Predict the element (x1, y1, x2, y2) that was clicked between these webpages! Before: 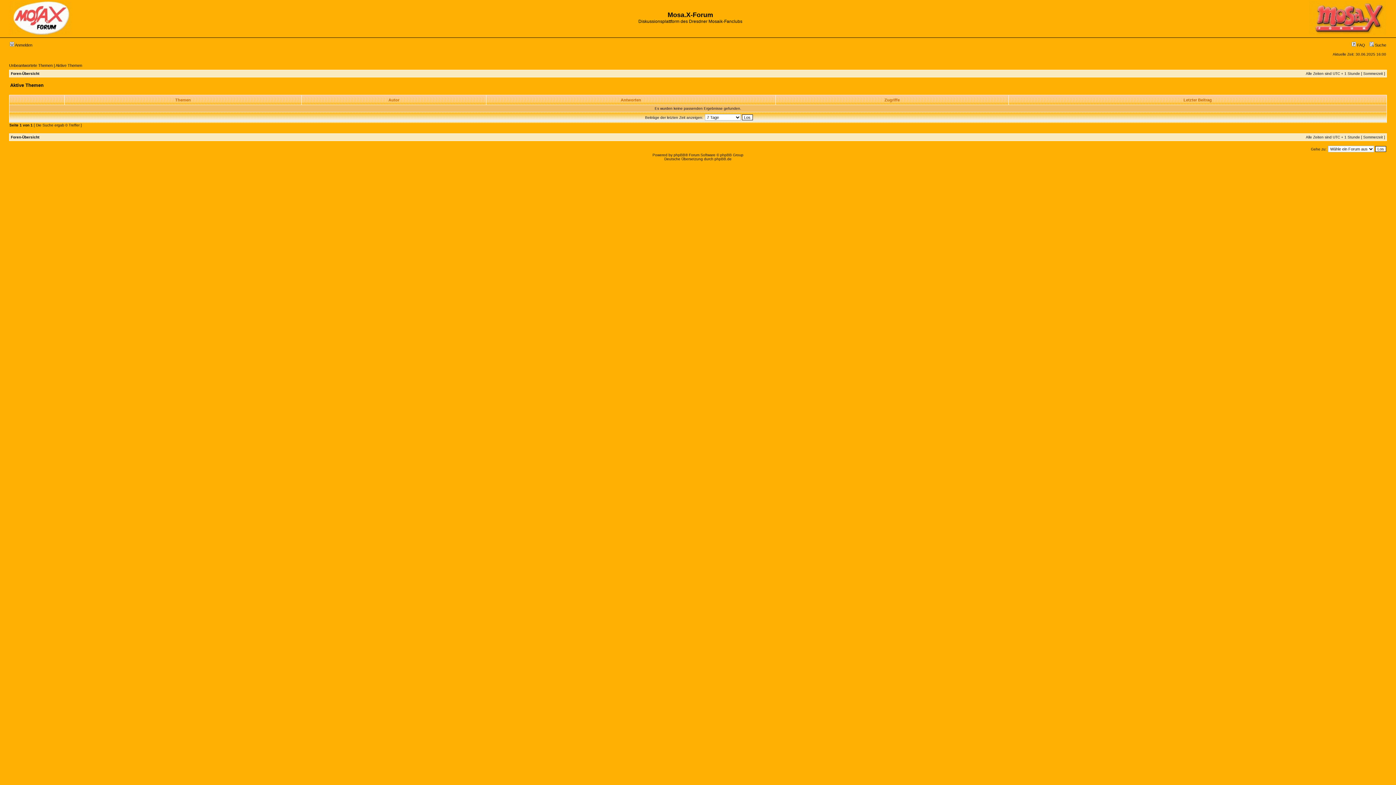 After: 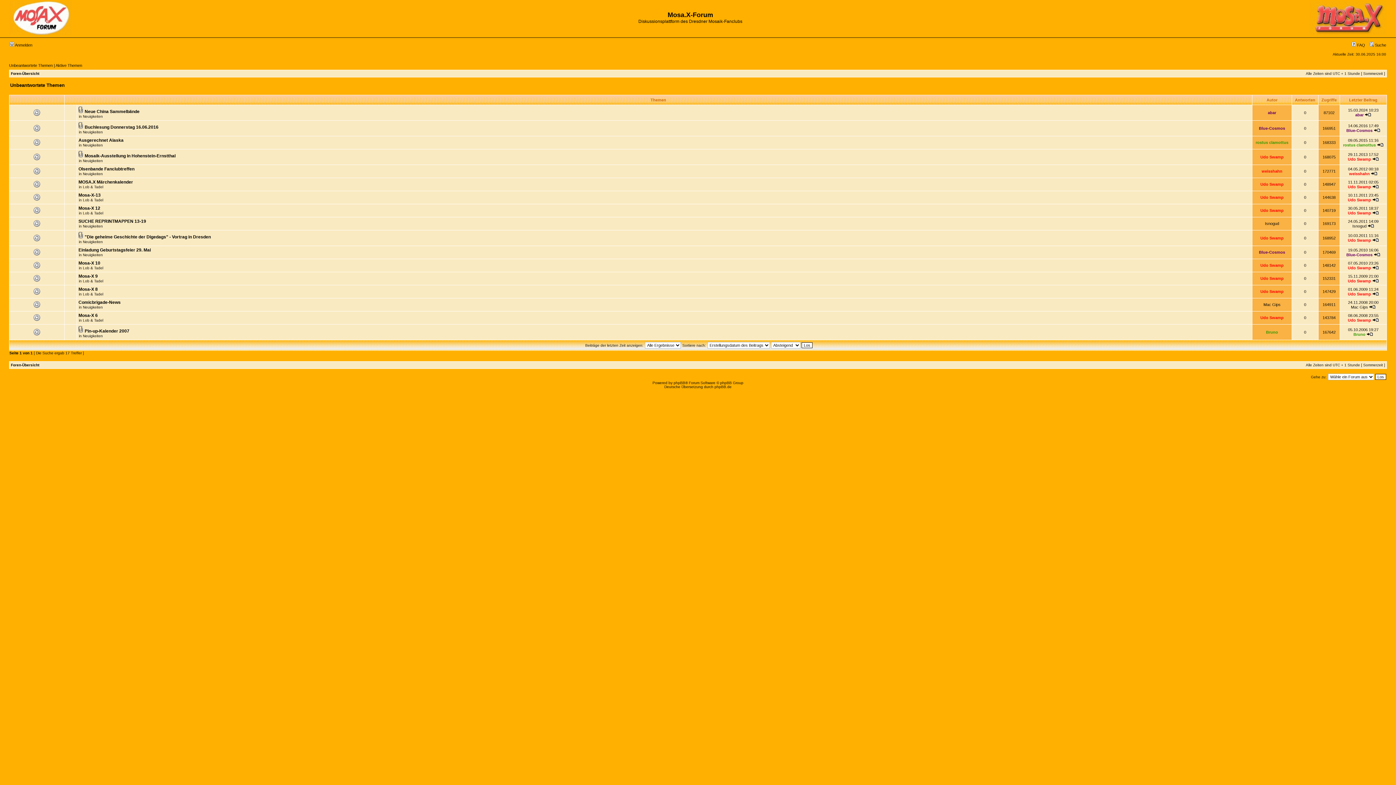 Action: bbox: (9, 63, 52, 67) label: Unbeantwortete Themen